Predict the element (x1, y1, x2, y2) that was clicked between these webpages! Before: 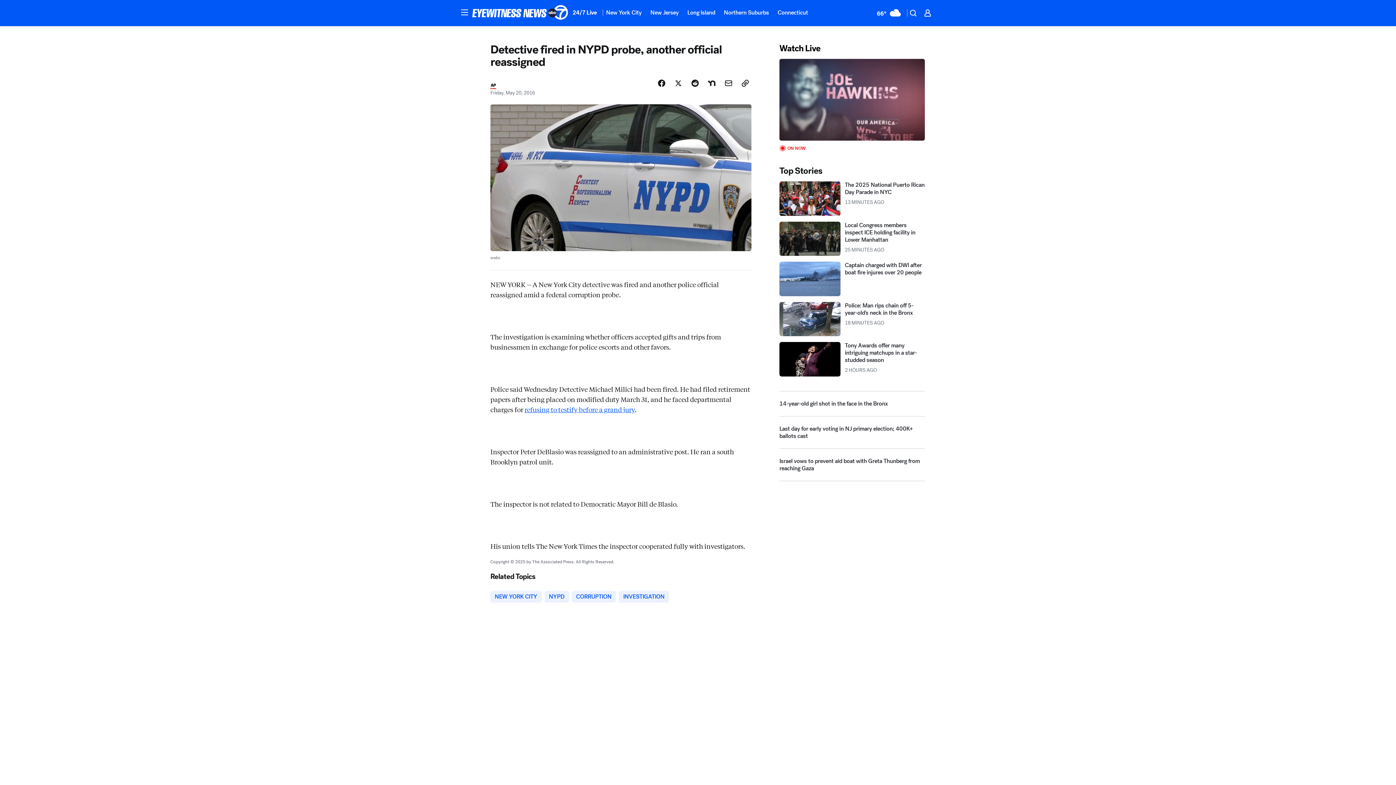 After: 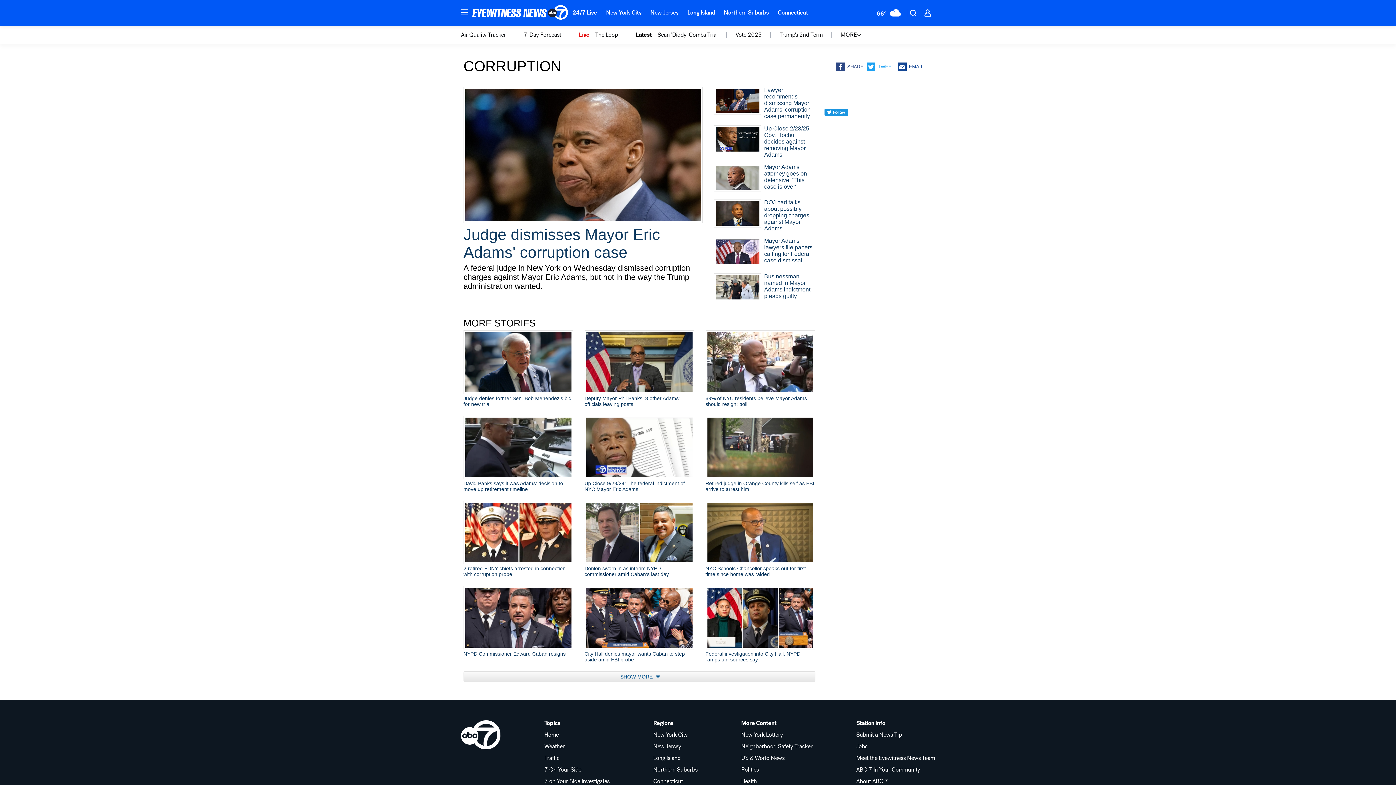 Action: bbox: (571, 623, 616, 635) label: CORRUPTION